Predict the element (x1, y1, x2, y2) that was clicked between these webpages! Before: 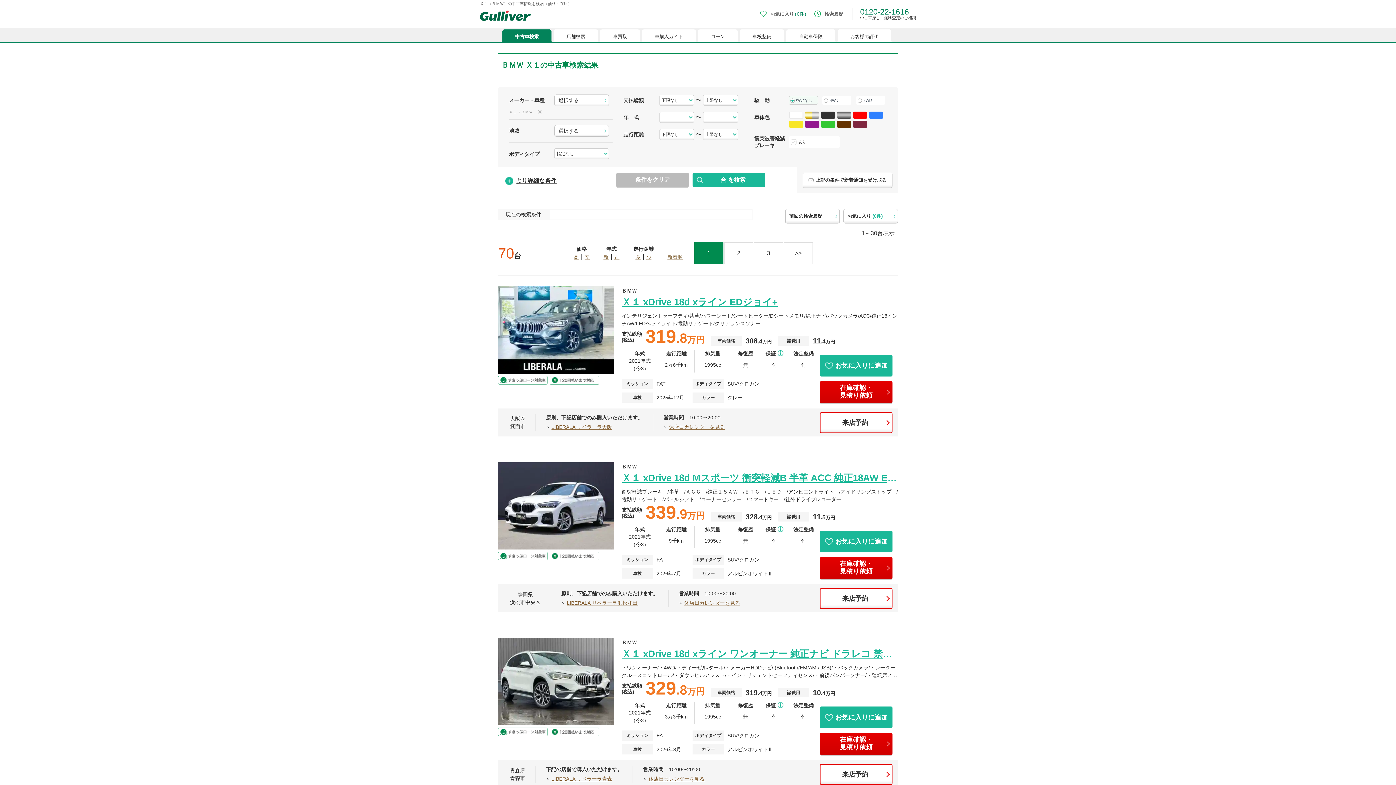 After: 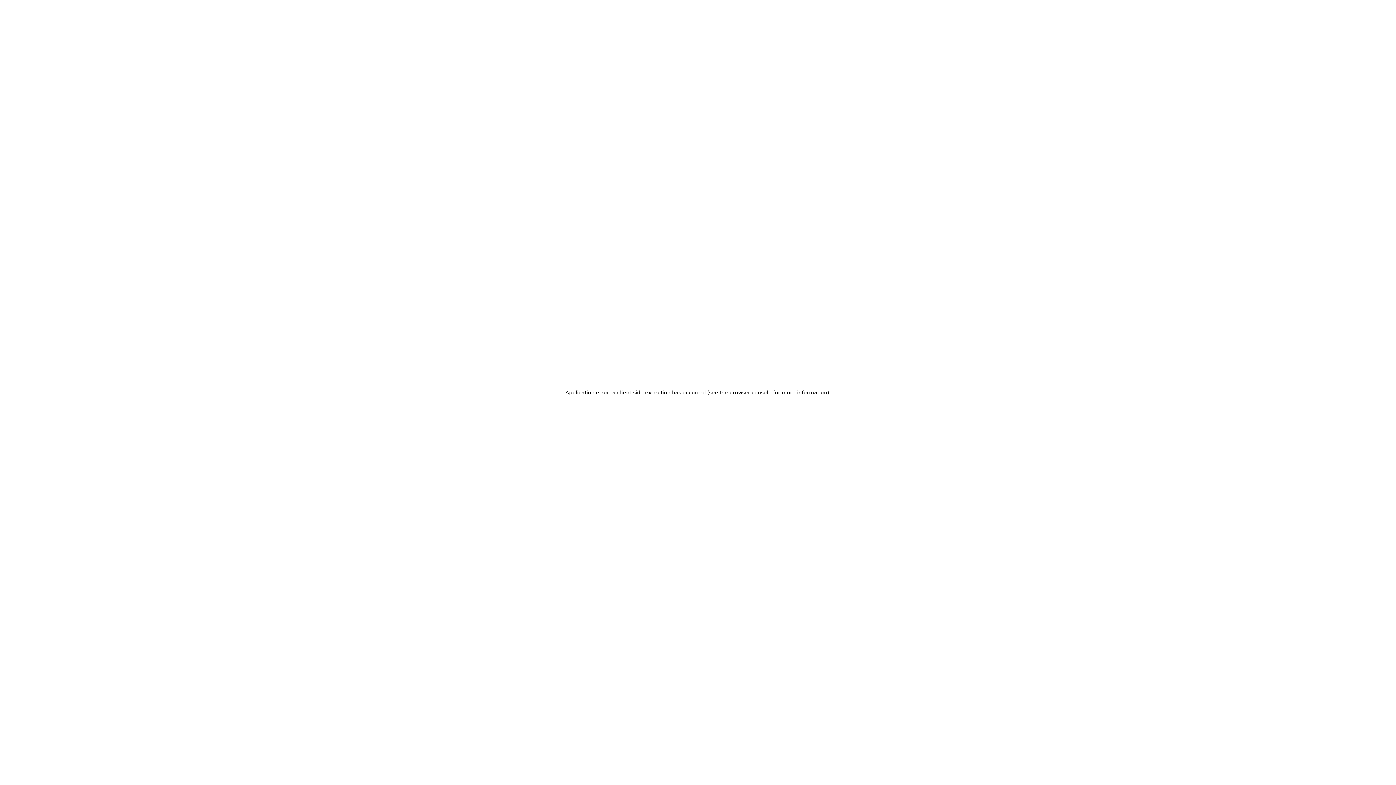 Action: label: 0
お気に入り bbox: (760, 6, 809, 21)